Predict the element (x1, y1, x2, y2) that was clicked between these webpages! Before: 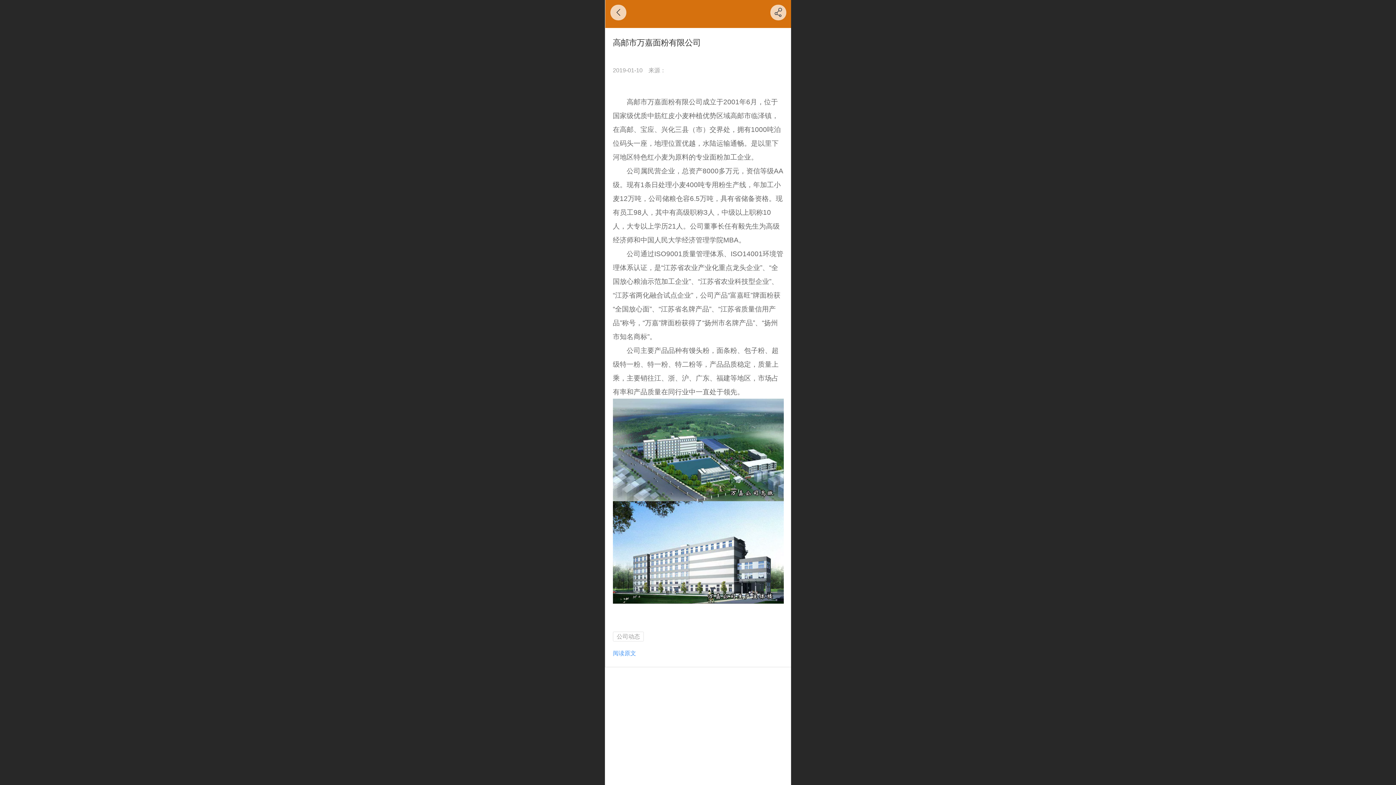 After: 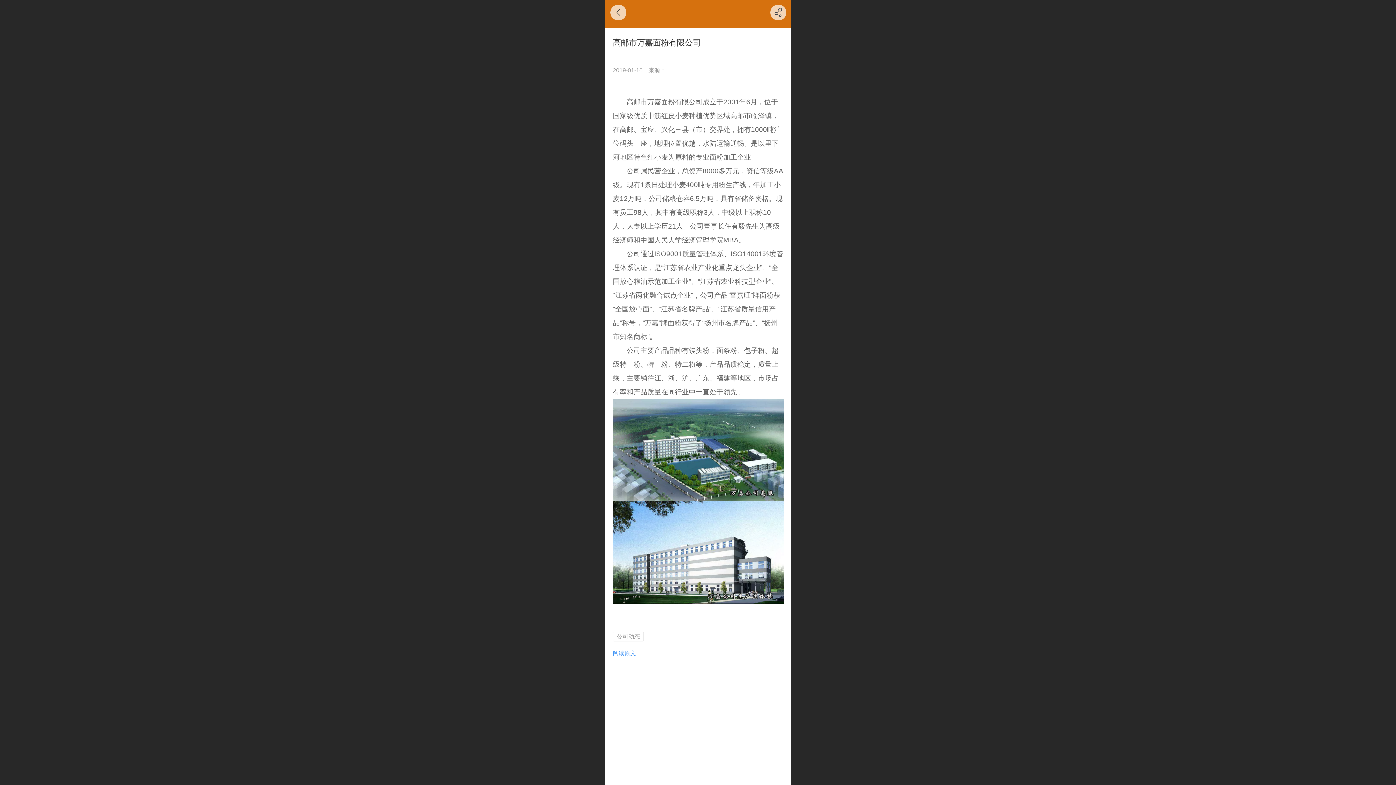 Action: bbox: (613, 650, 636, 656) label: 阅读原文